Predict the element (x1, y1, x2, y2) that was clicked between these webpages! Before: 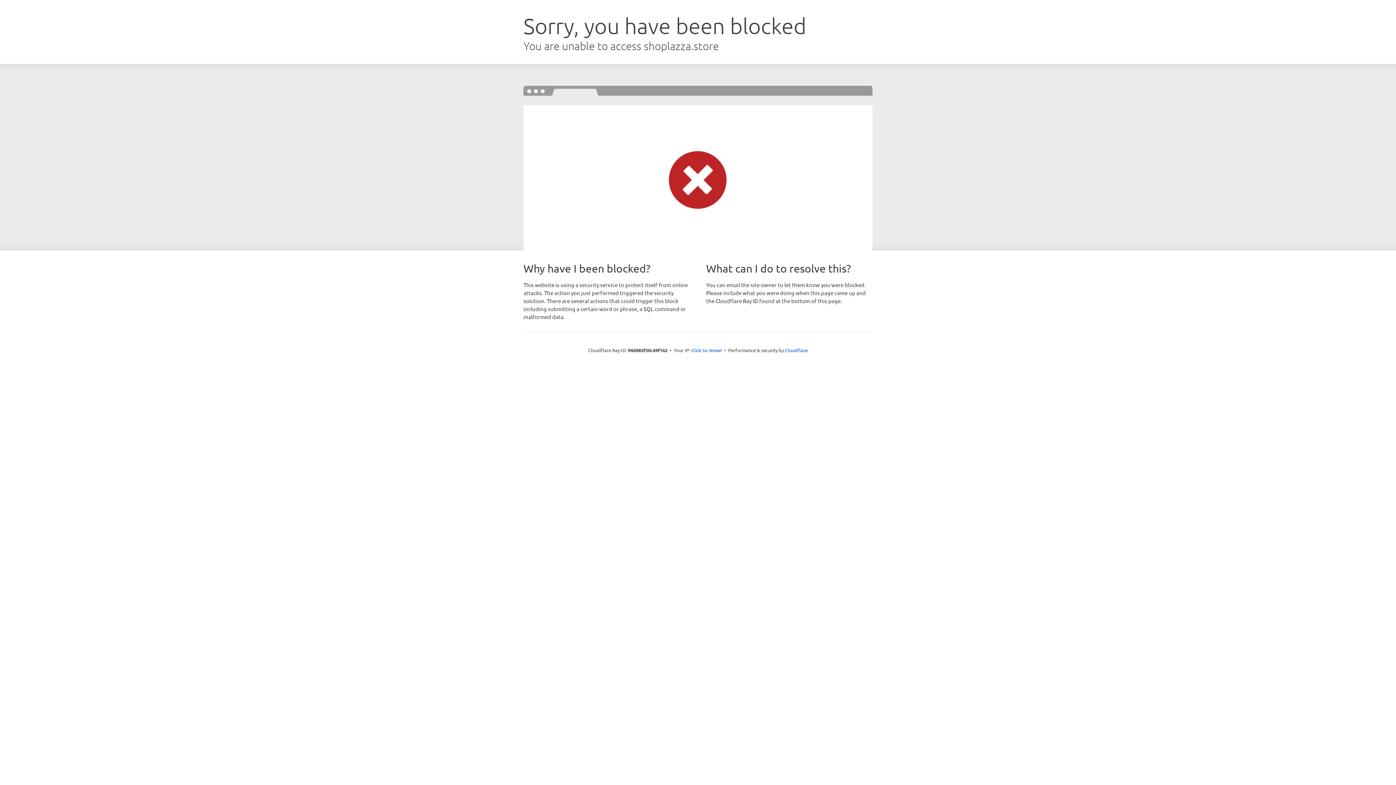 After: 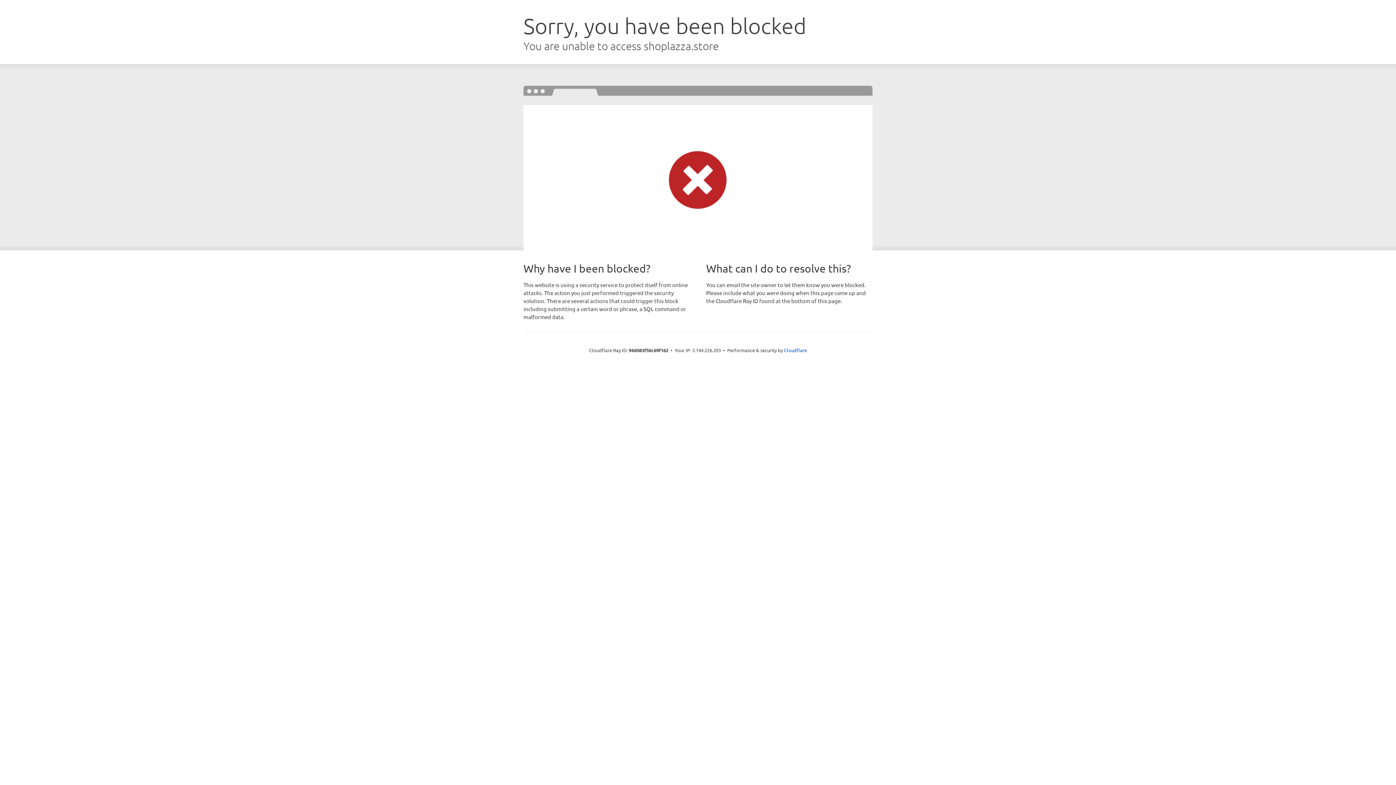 Action: label: Click to reveal bbox: (691, 346, 722, 353)